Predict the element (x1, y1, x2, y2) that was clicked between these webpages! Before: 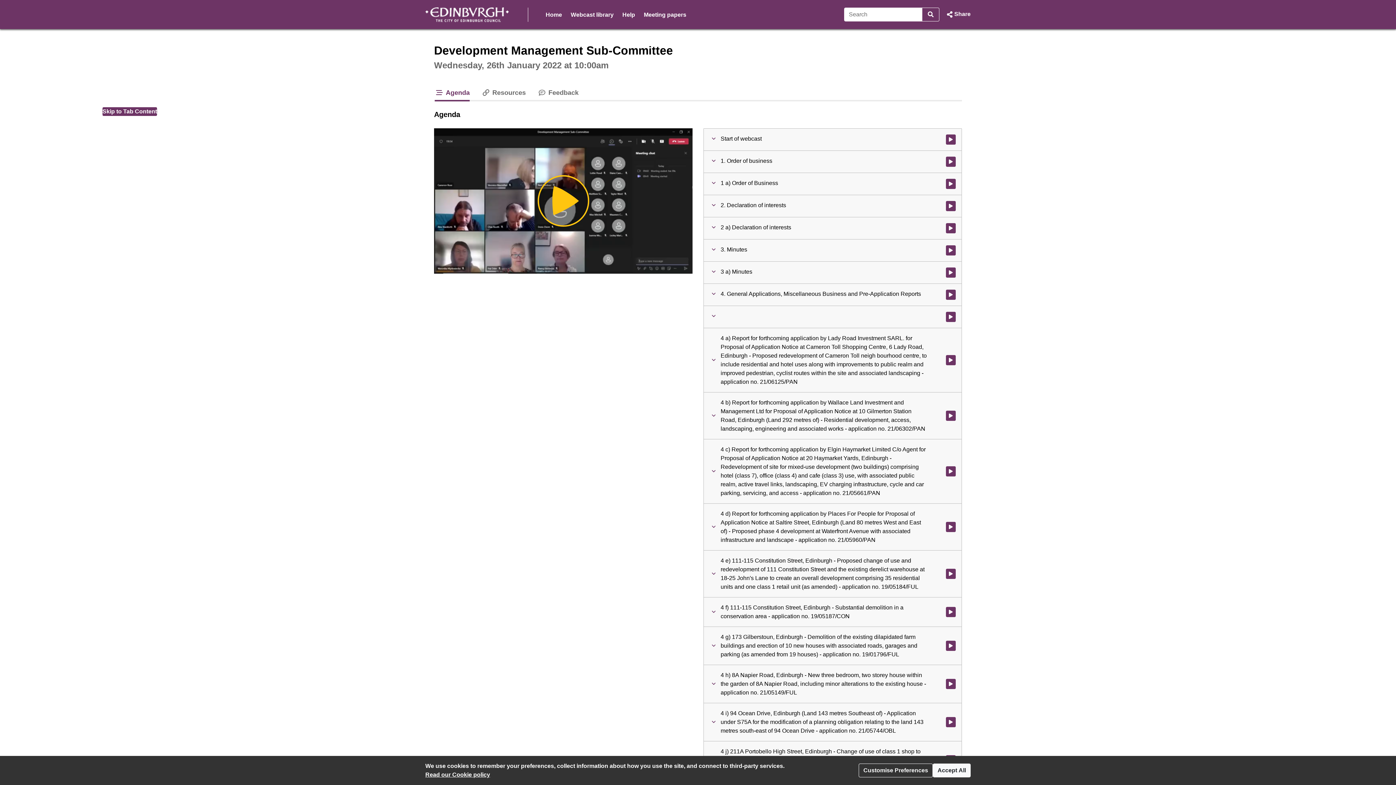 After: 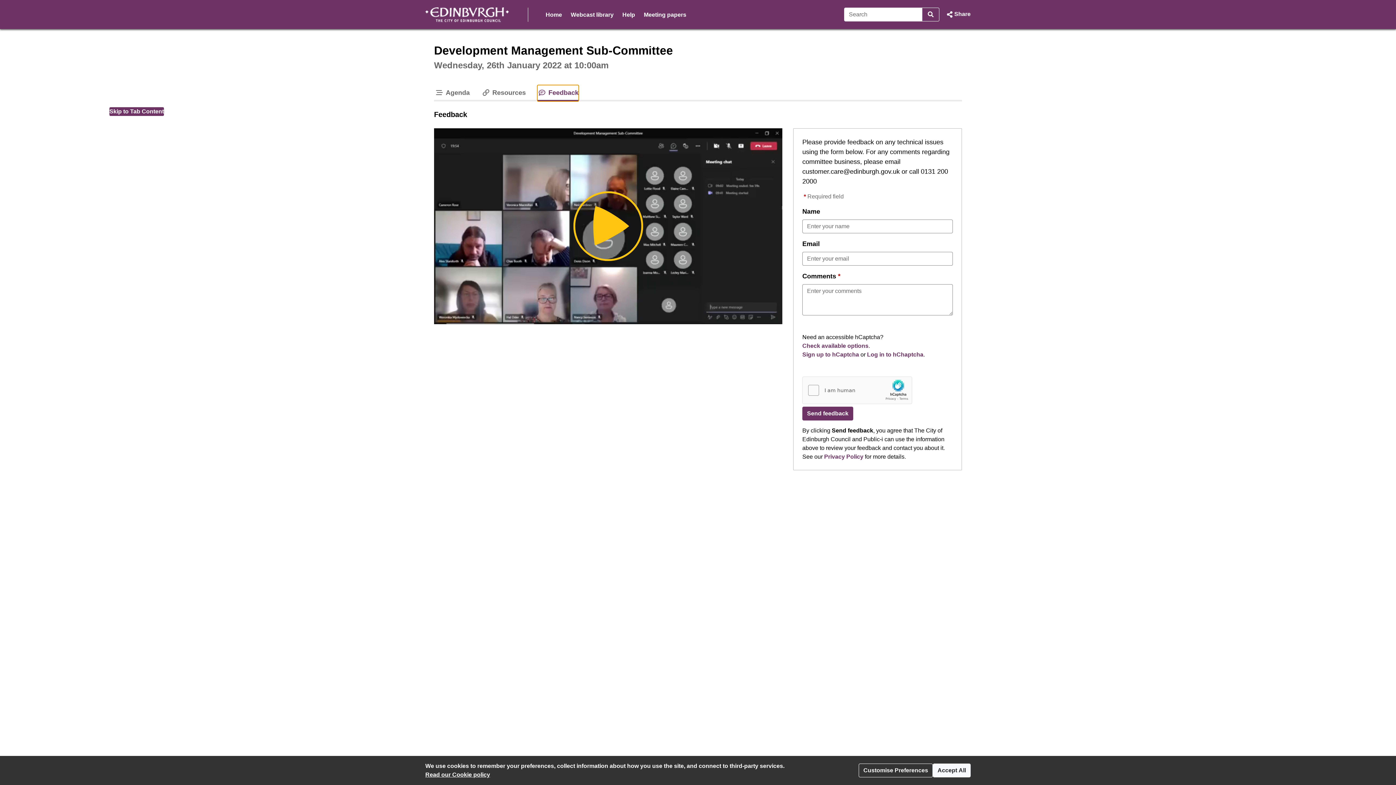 Action: label:  Feedback bbox: (537, 85, 578, 100)